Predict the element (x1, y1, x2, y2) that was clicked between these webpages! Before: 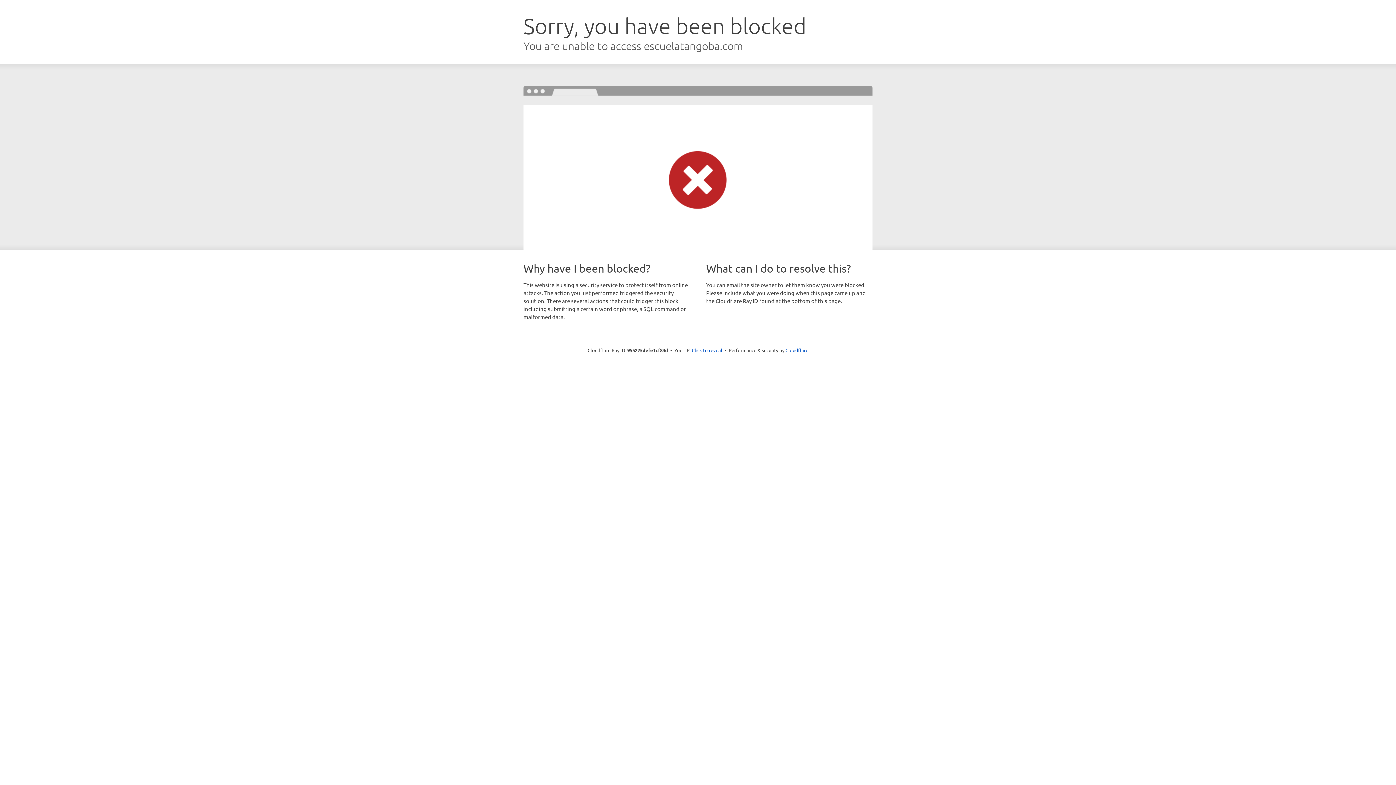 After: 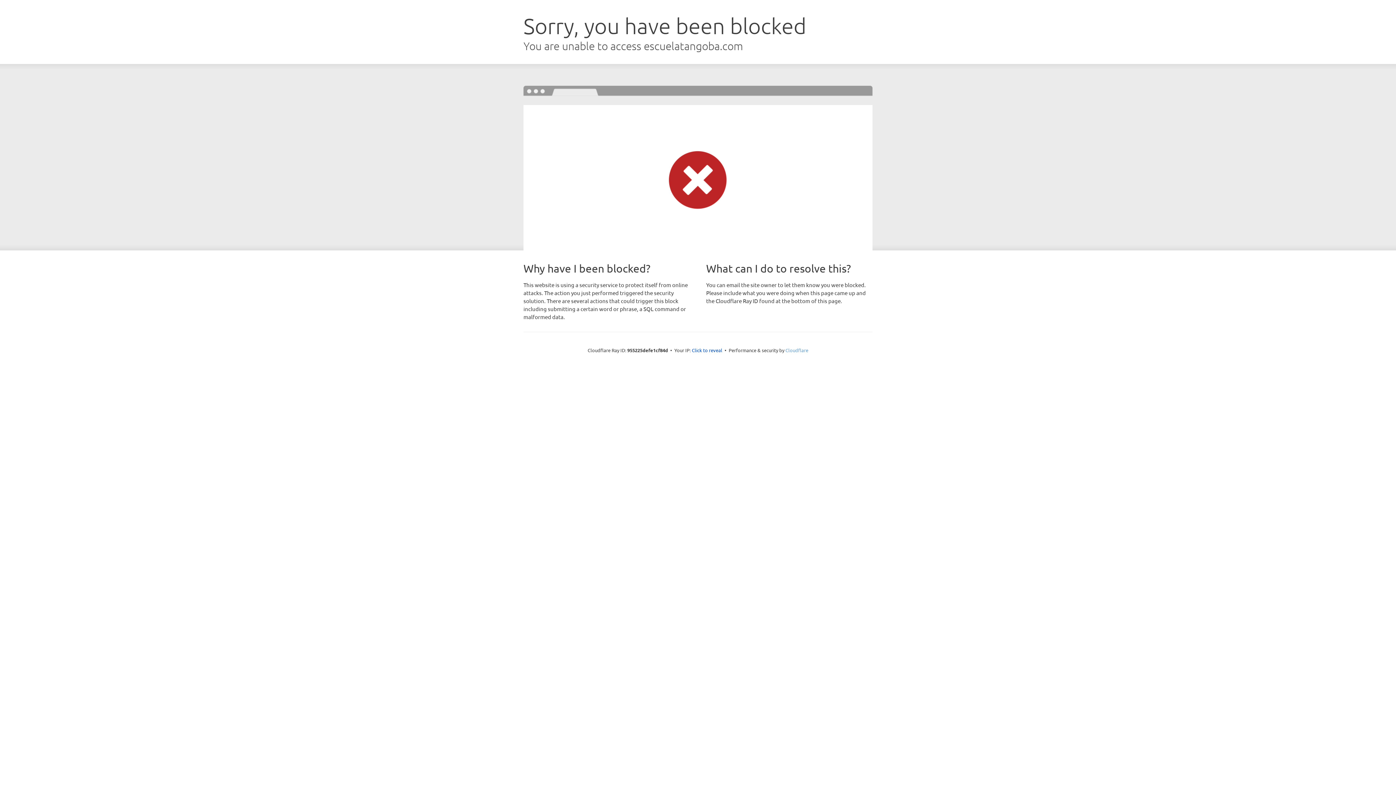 Action: bbox: (785, 347, 808, 353) label: Cloudflare